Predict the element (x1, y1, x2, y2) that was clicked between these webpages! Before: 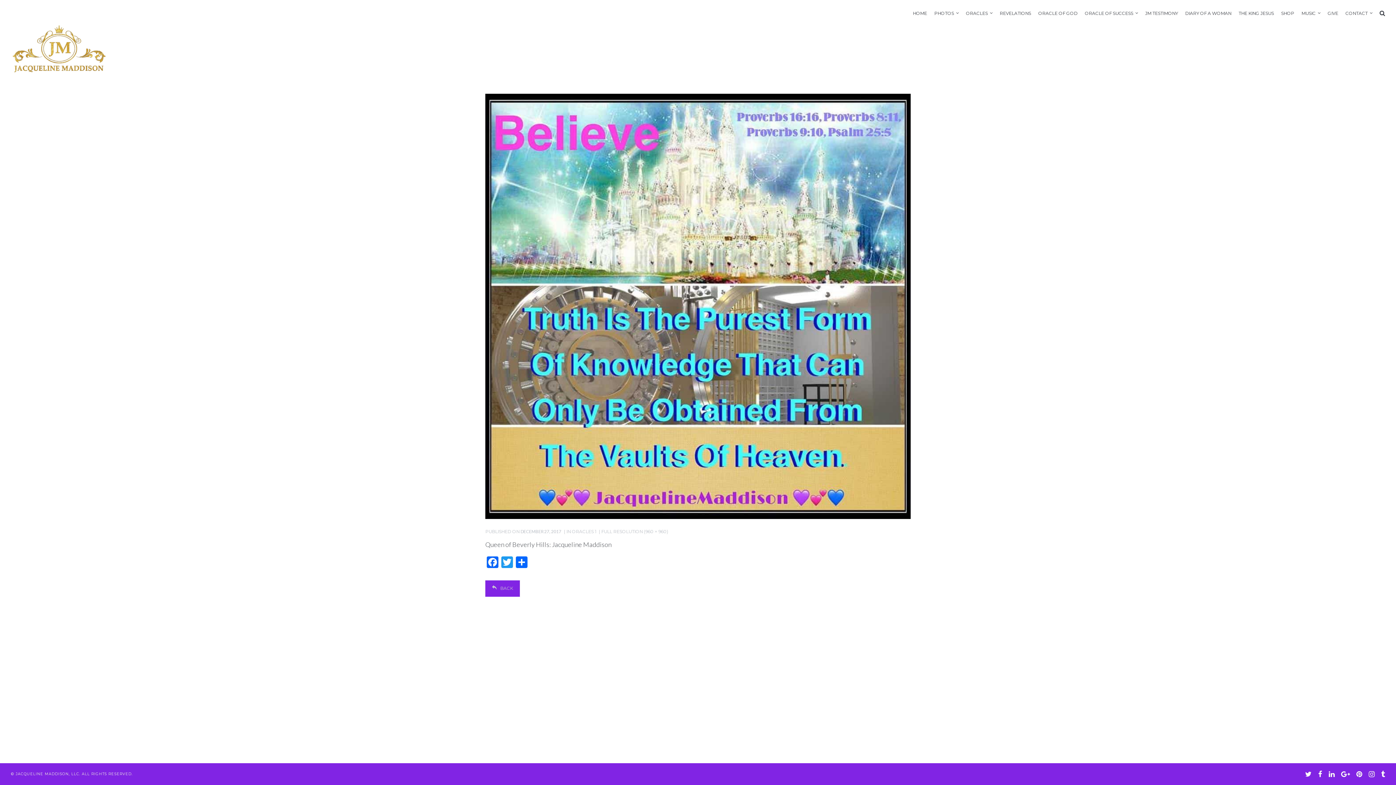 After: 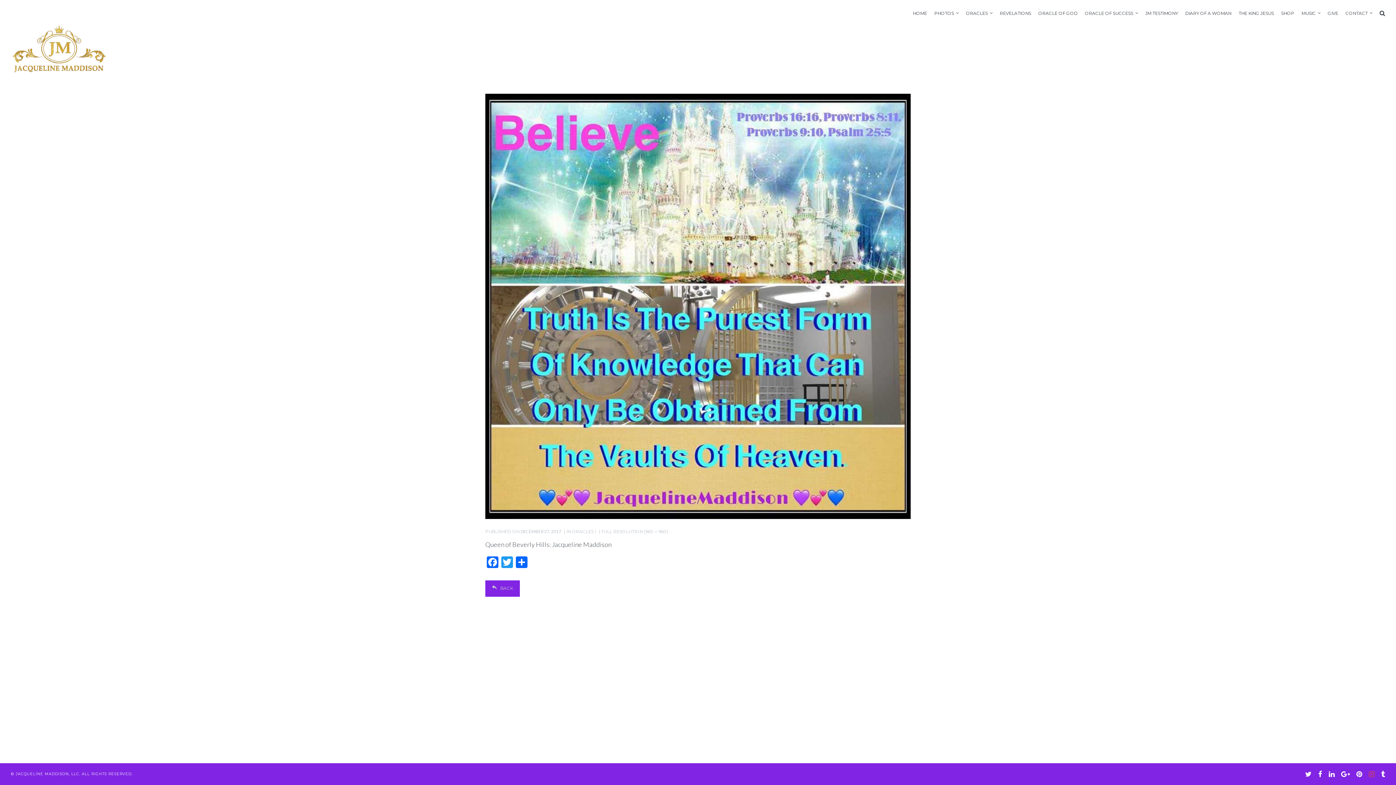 Action: bbox: (1369, 769, 1374, 780)